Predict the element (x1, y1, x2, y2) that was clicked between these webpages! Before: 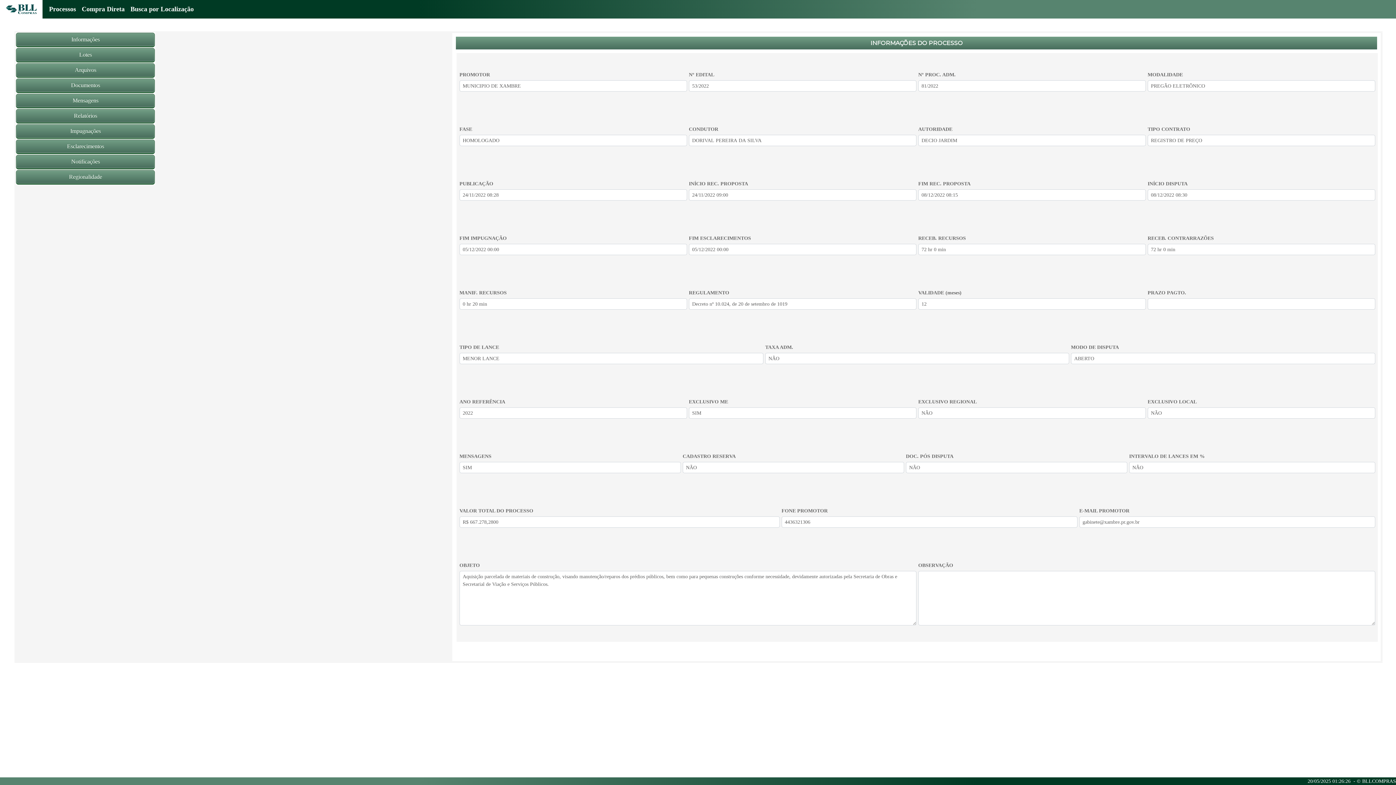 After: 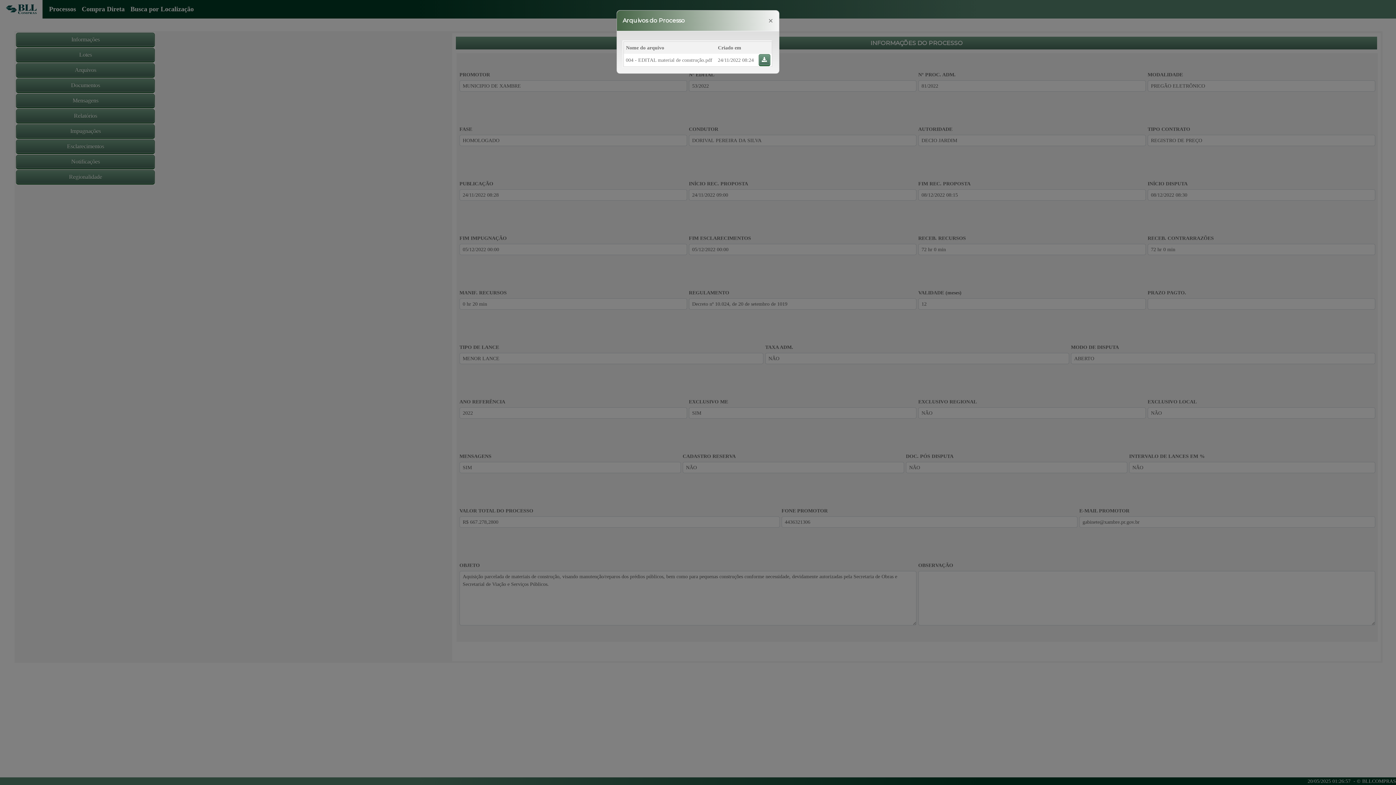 Action: bbox: (16, 63, 155, 77) label: Arquivos